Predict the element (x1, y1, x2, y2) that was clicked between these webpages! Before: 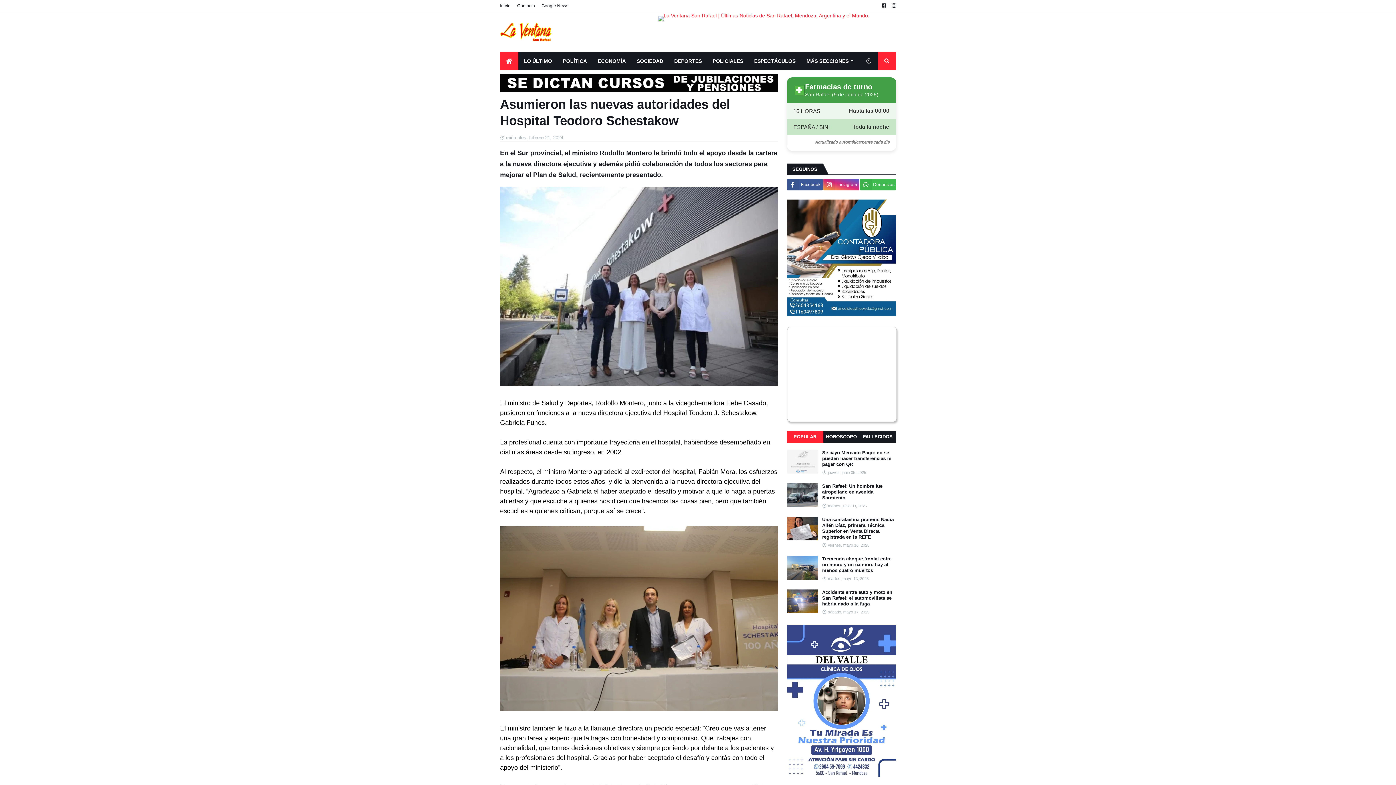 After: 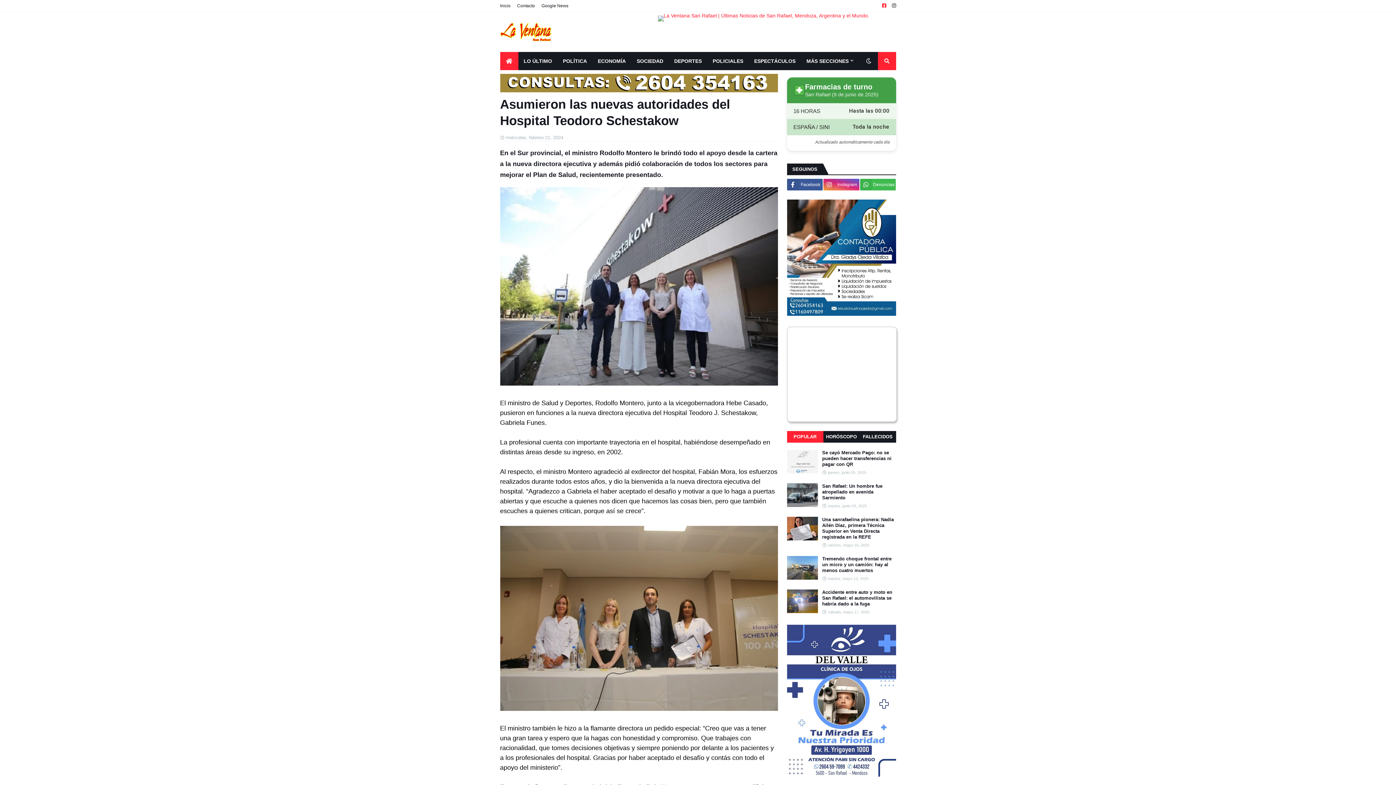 Action: bbox: (882, 0, 886, 11)